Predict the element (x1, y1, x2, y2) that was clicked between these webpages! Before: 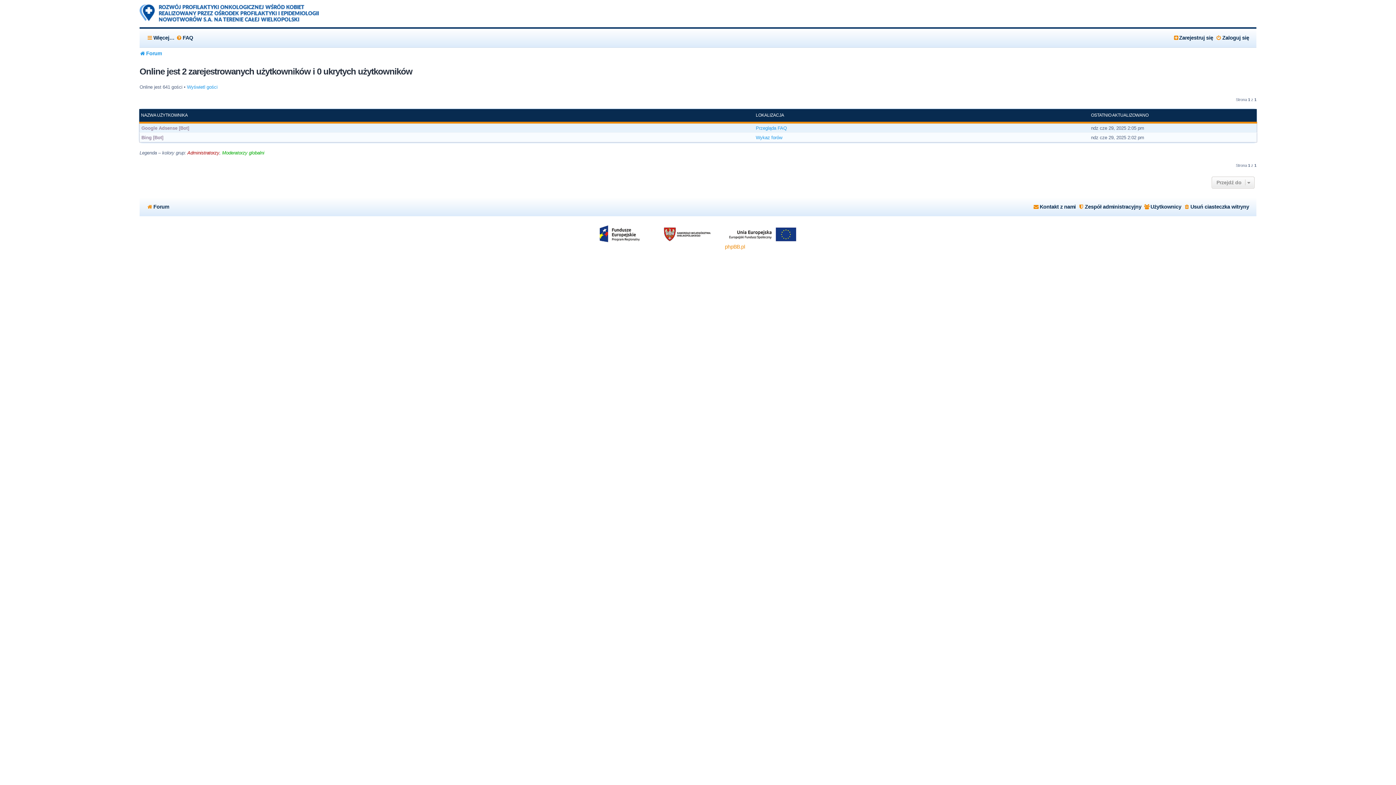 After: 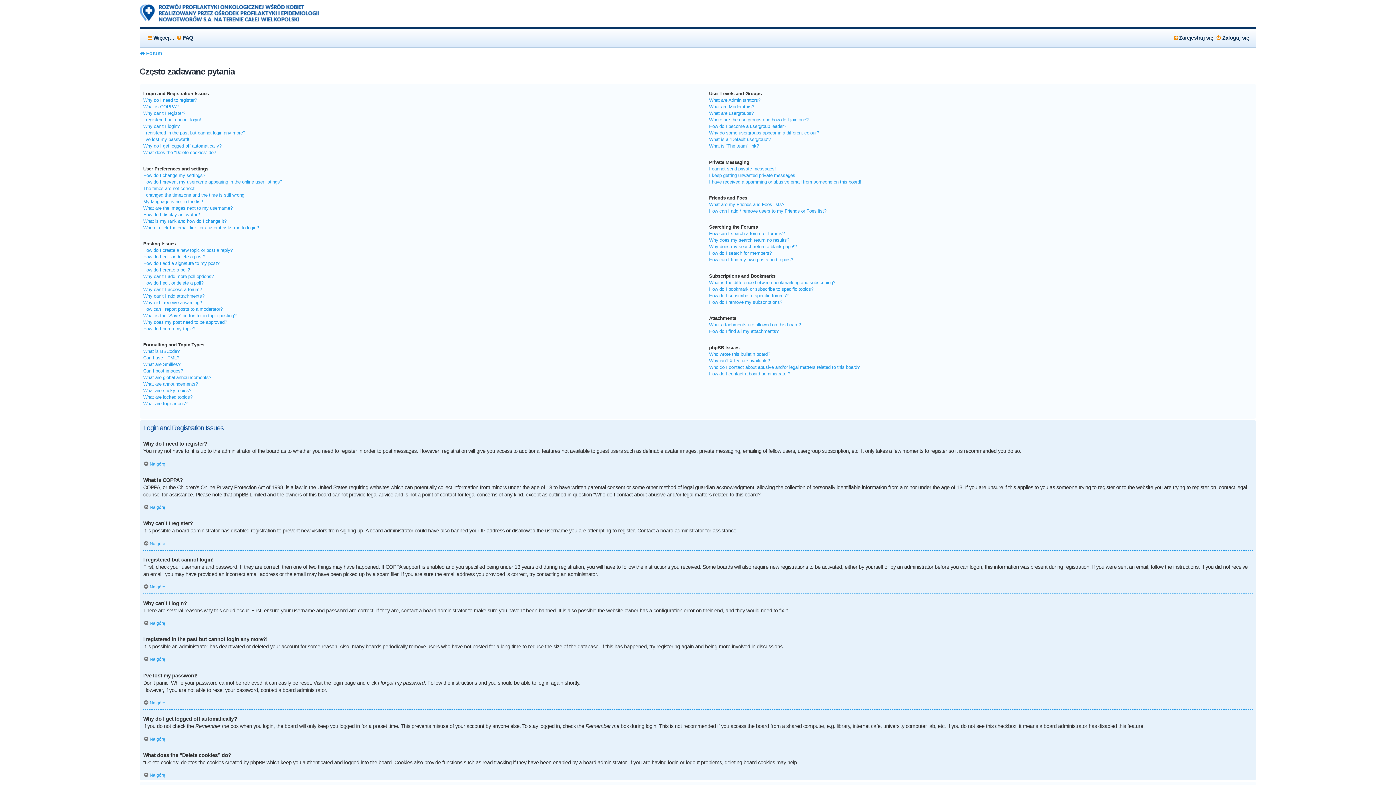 Action: bbox: (756, 125, 787, 130) label: Przegląda FAQ